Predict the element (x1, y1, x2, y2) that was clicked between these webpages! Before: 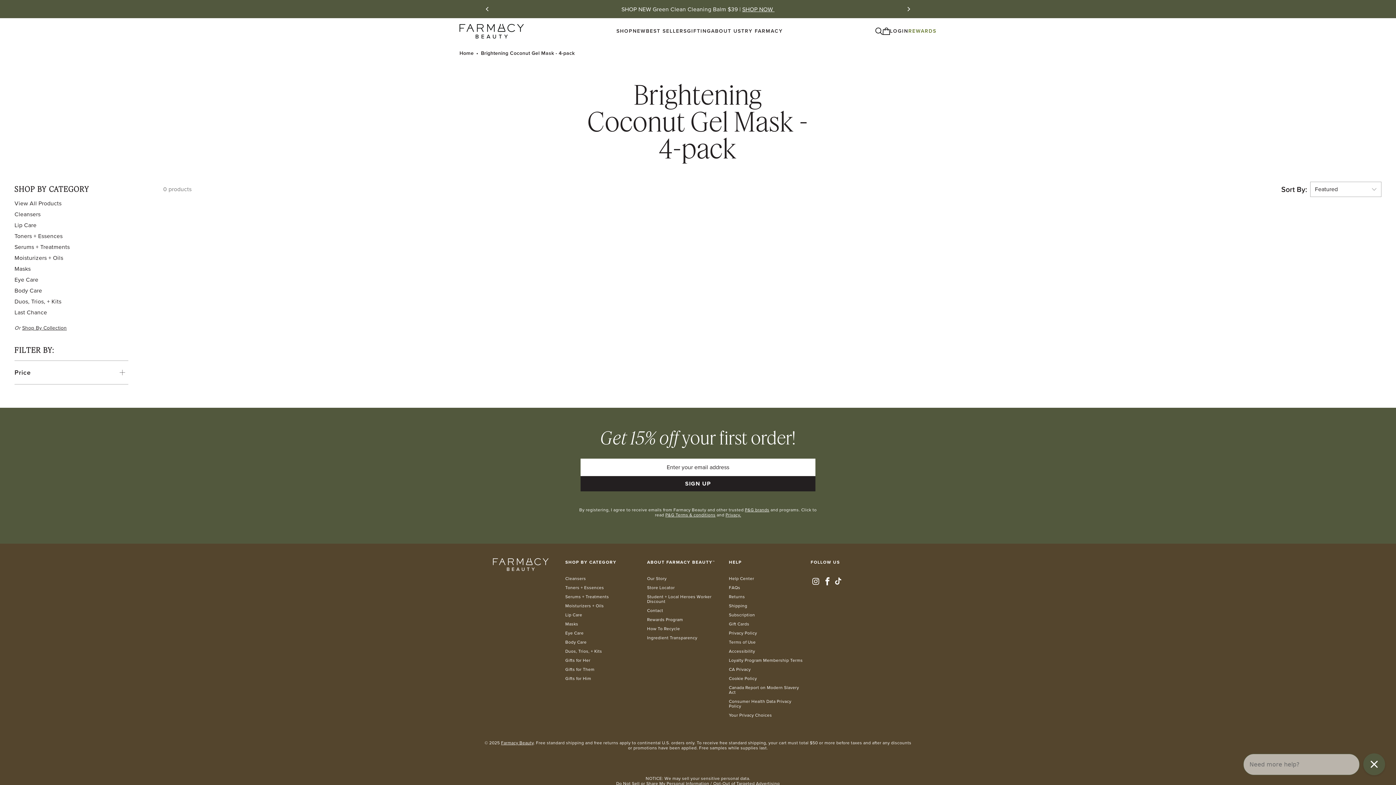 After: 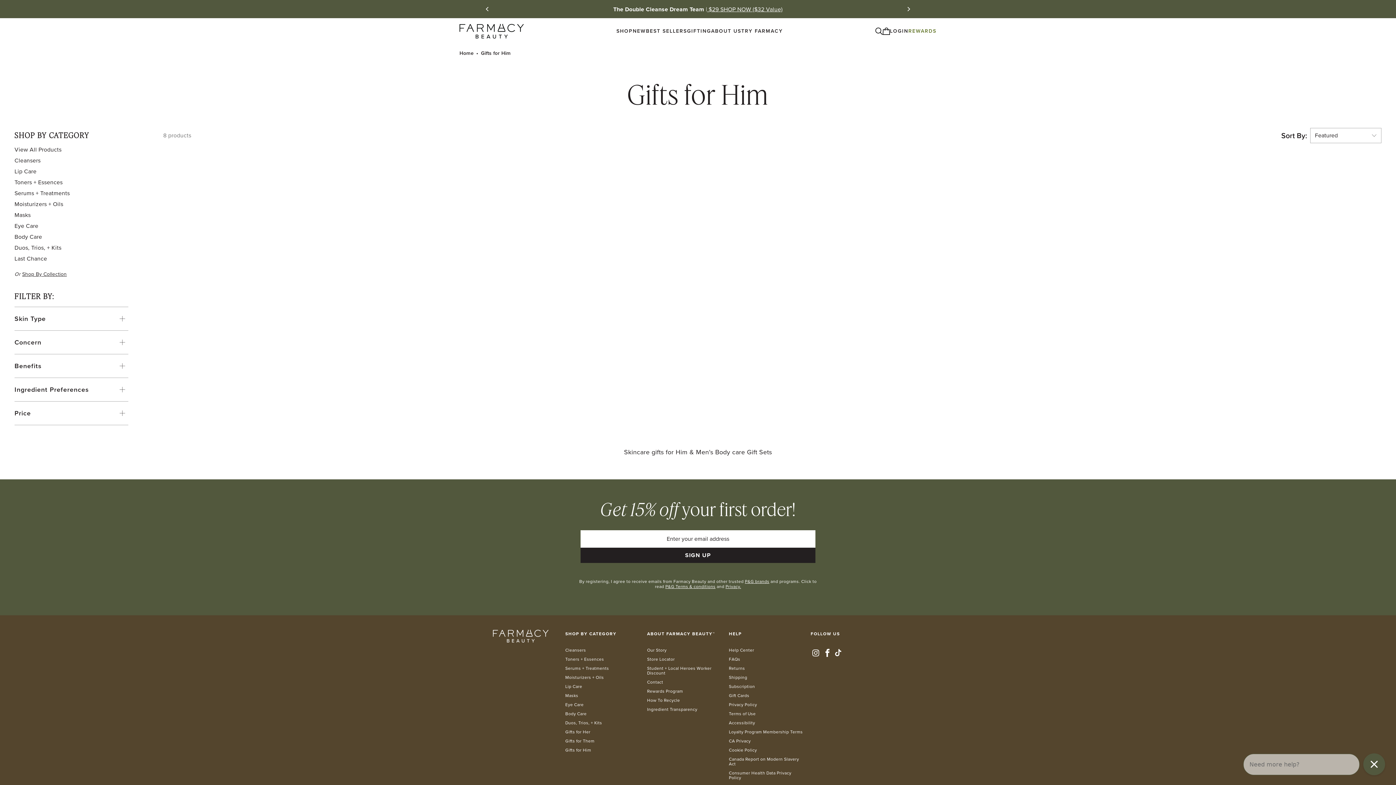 Action: bbox: (565, 627, 591, 632) label: Gifts for Him